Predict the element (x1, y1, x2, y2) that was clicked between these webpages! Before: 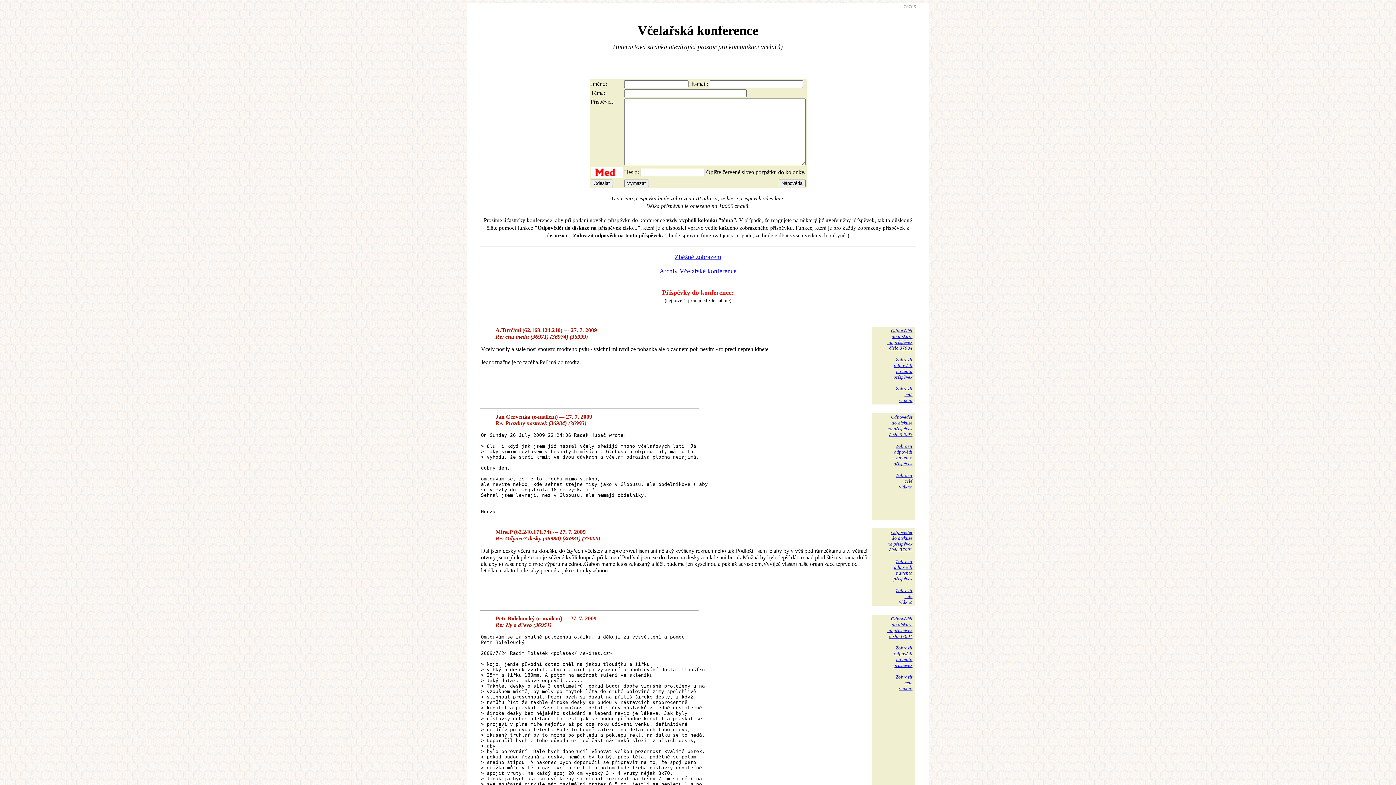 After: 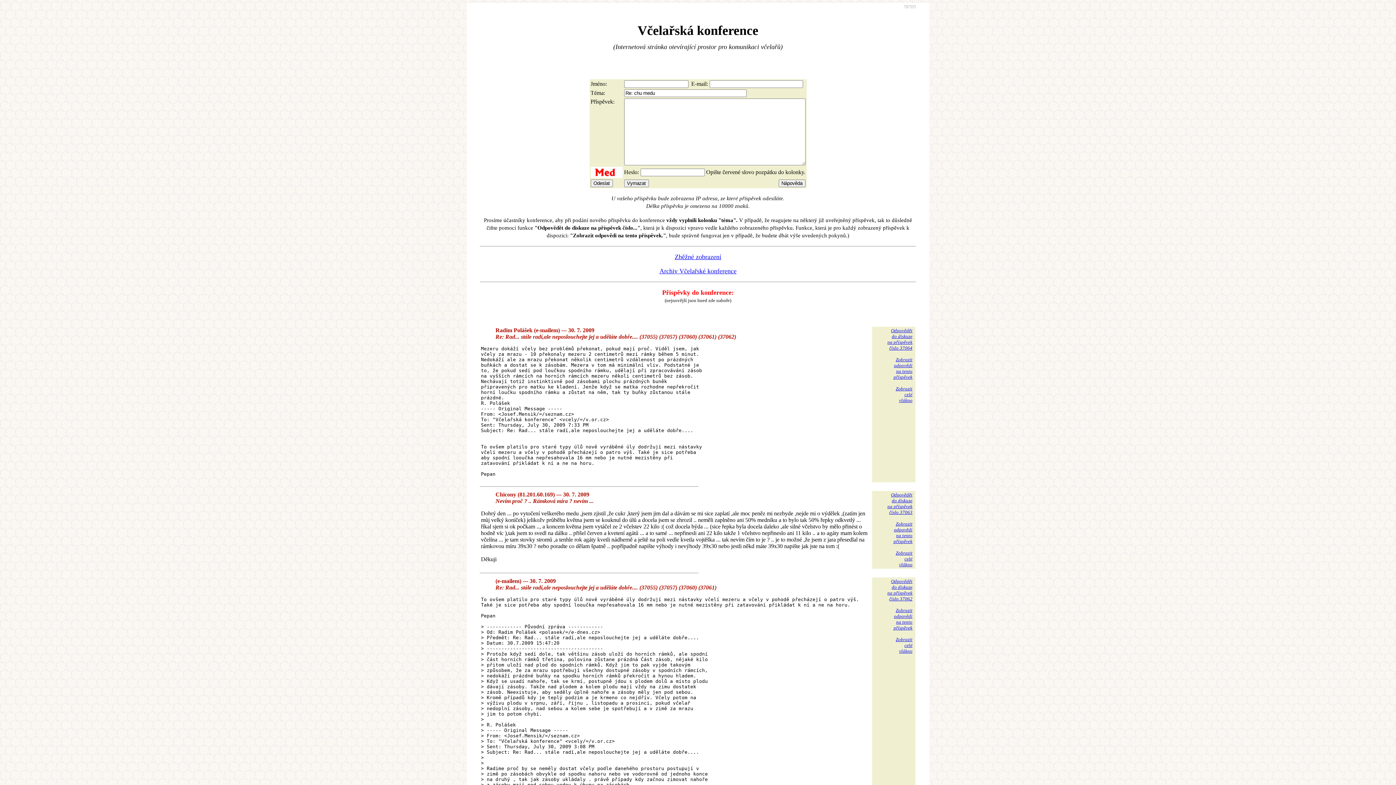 Action: bbox: (887, 328, 912, 350) label: Odpovědět
do diskuze
na příspěvek
číslo 37004